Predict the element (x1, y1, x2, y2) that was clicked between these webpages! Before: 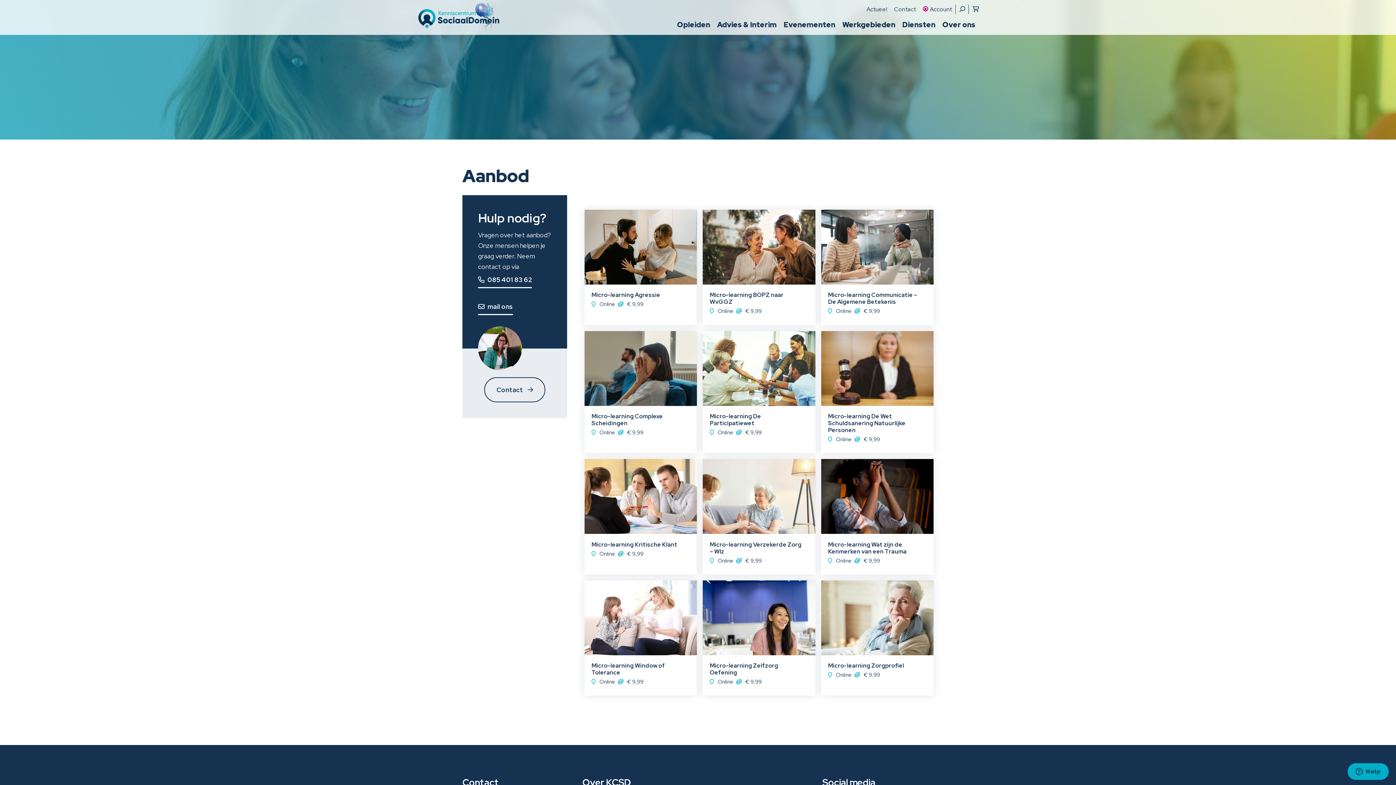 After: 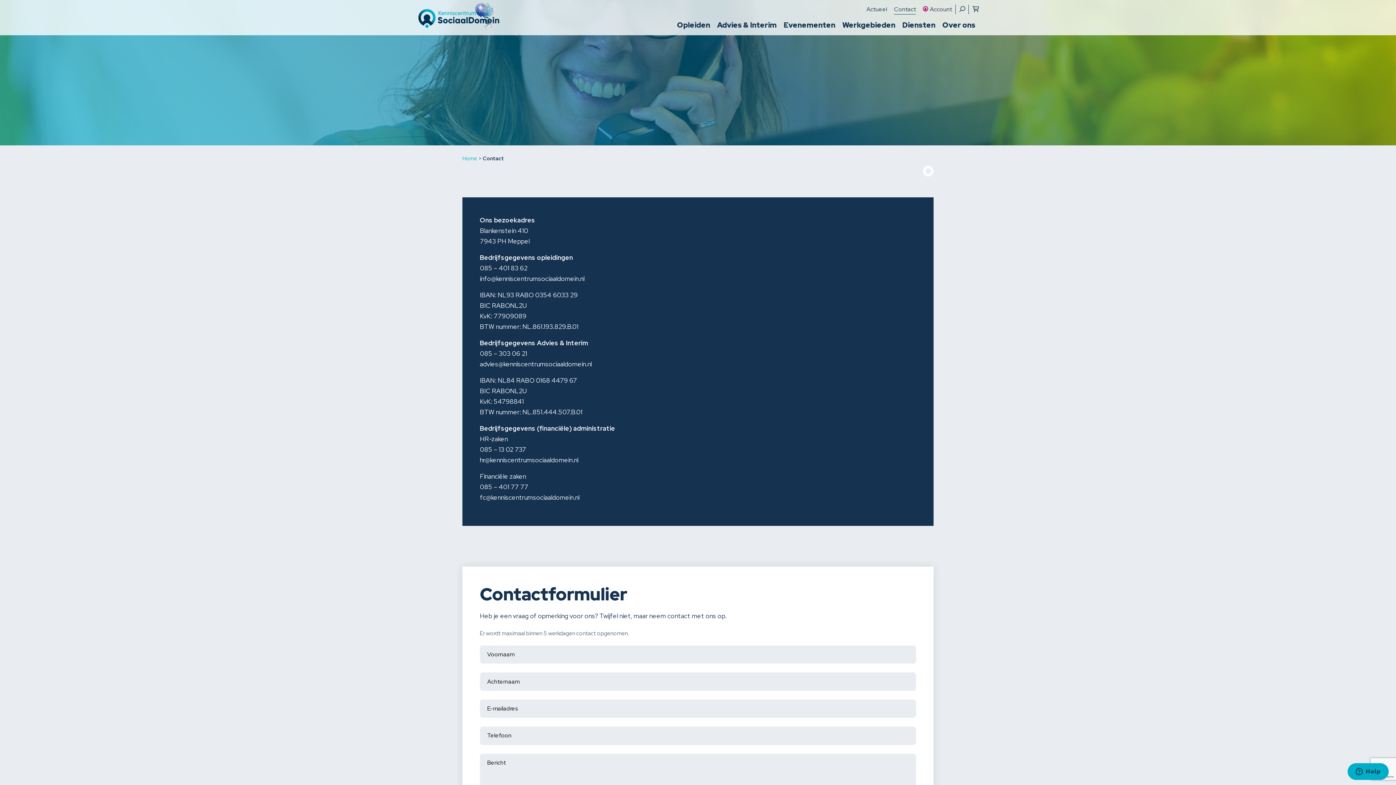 Action: label: Contact bbox: (894, 5, 916, 13)